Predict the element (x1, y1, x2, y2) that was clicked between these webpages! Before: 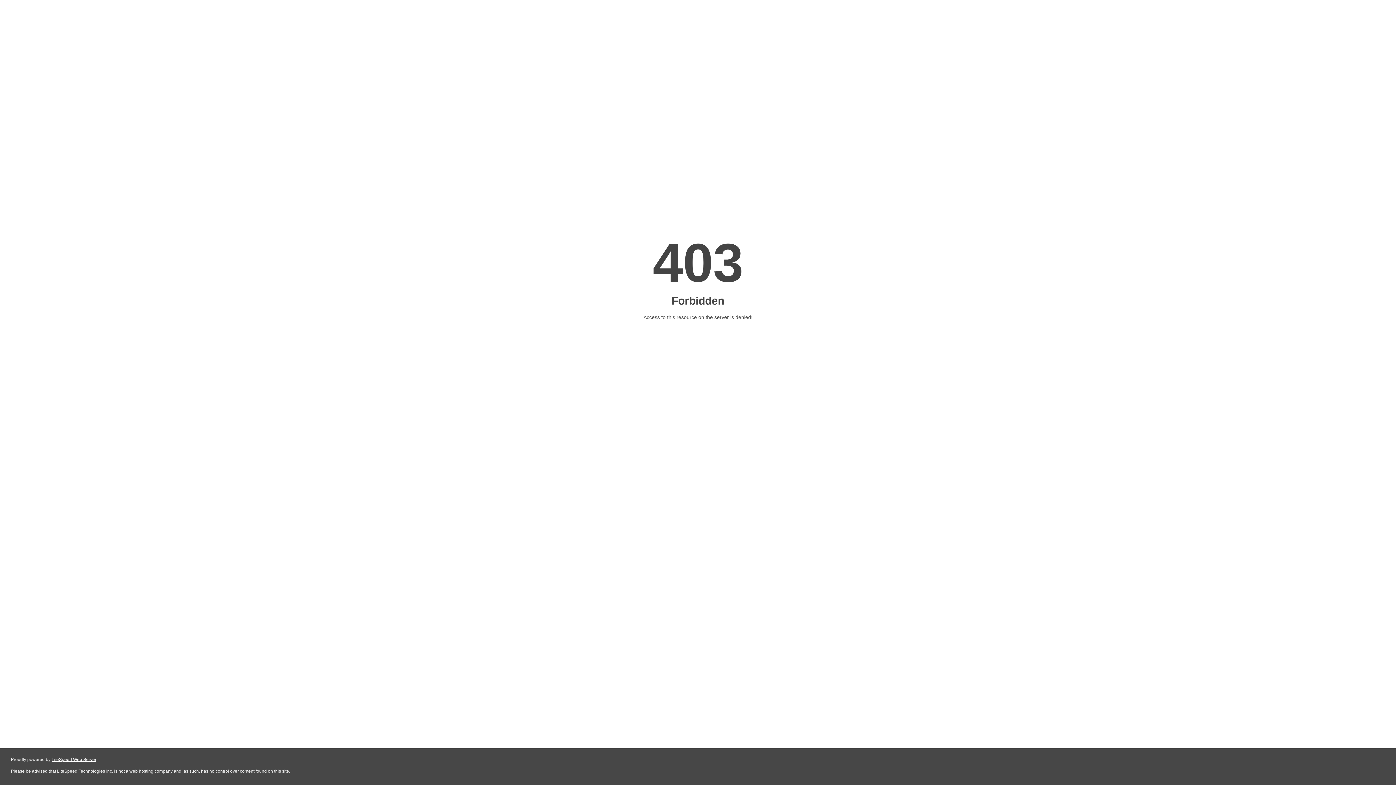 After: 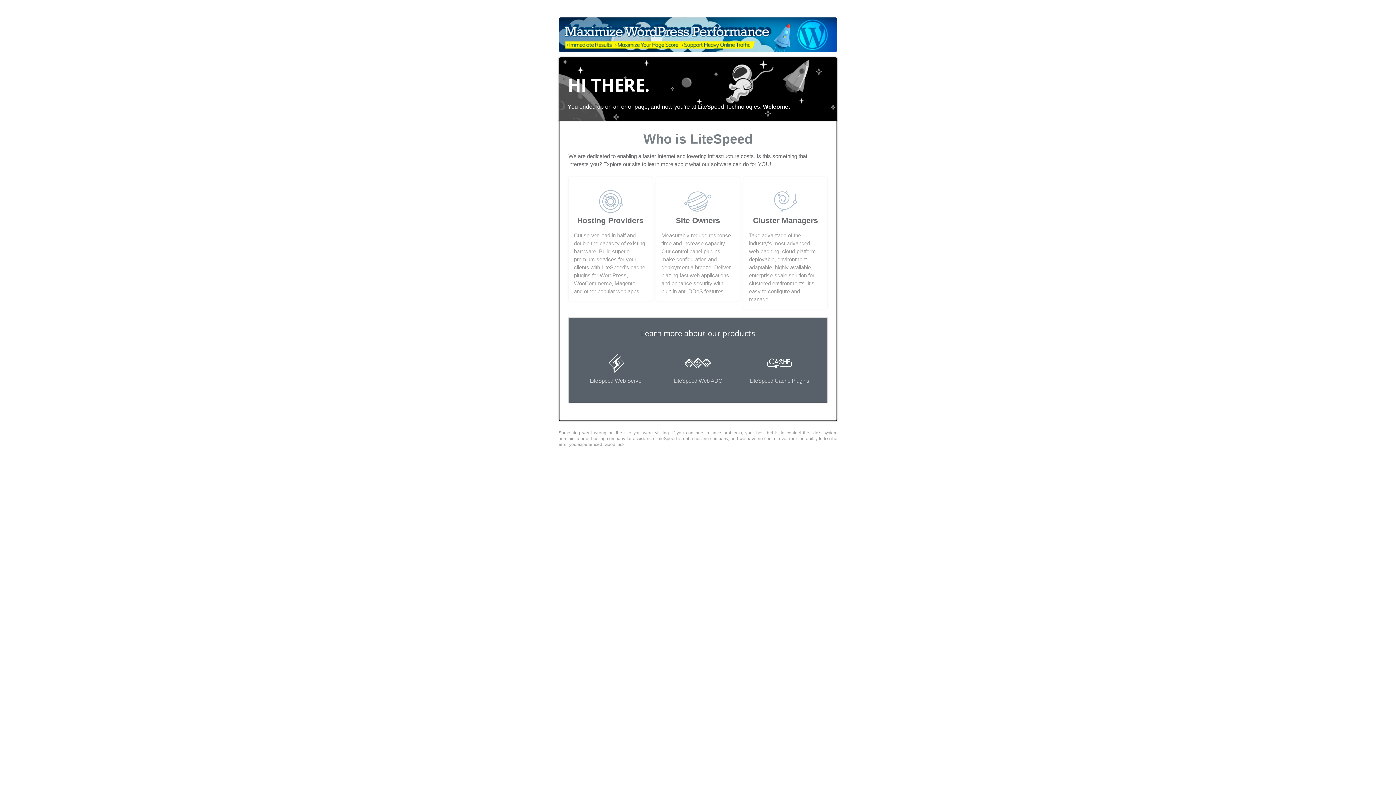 Action: bbox: (51, 757, 96, 762) label: LiteSpeed Web Server